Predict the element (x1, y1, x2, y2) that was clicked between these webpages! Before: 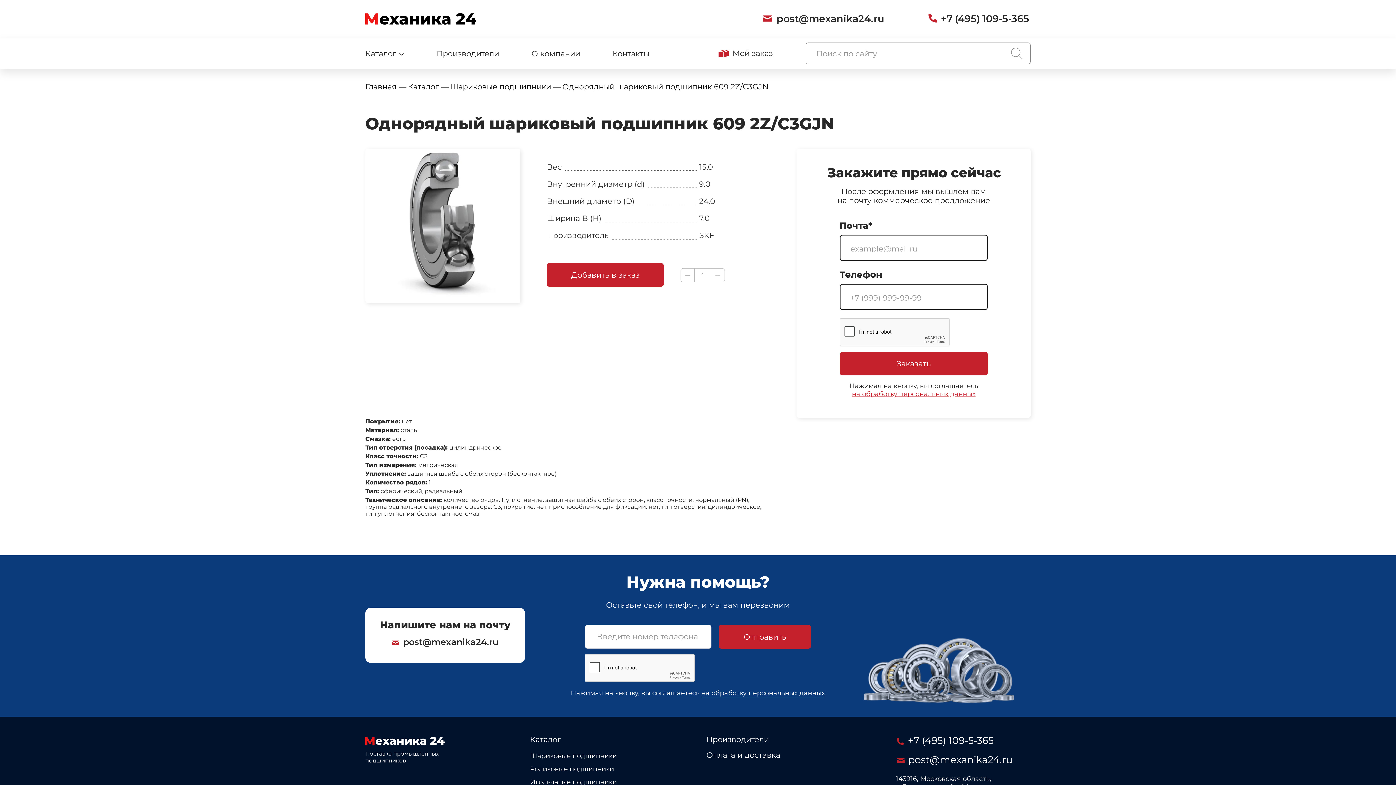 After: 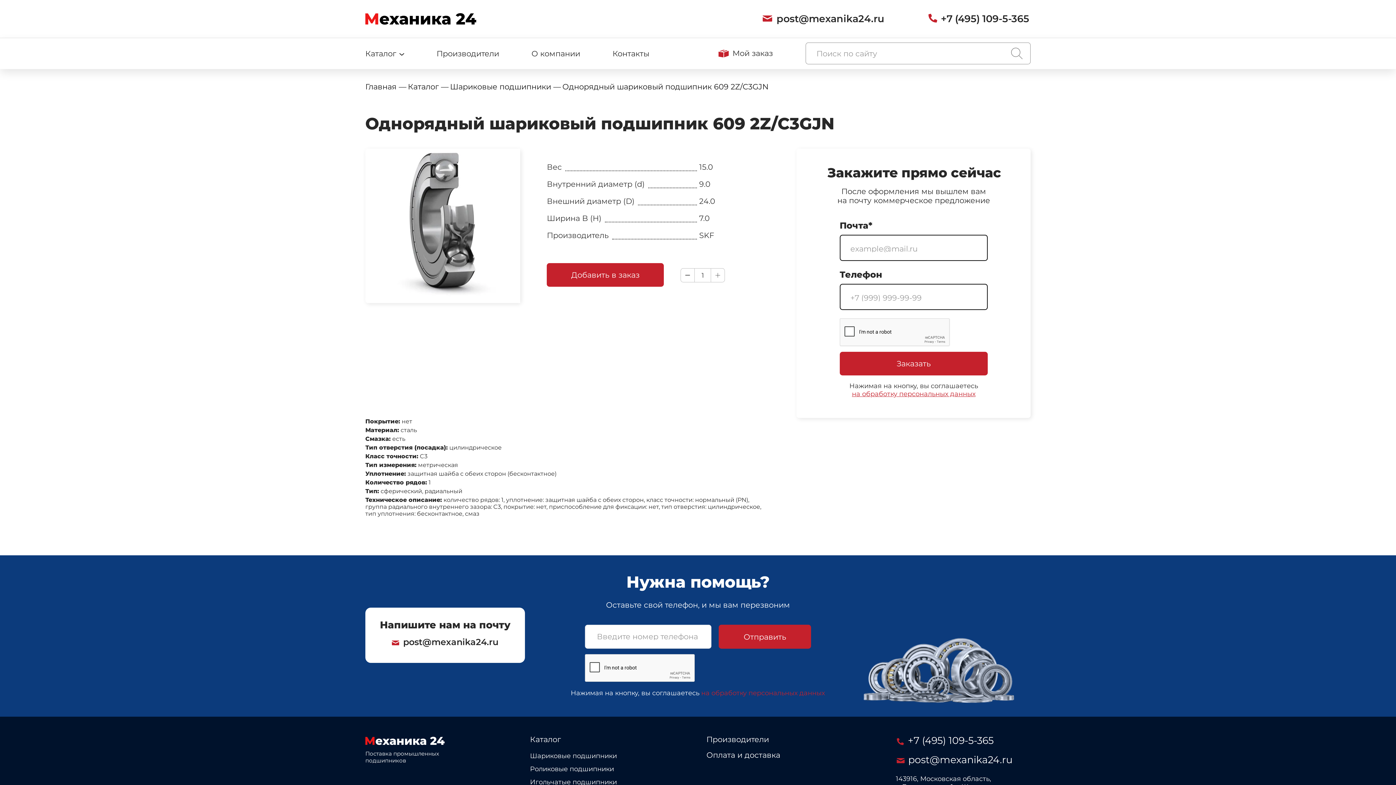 Action: label: на обработку персональных данных bbox: (701, 689, 825, 697)